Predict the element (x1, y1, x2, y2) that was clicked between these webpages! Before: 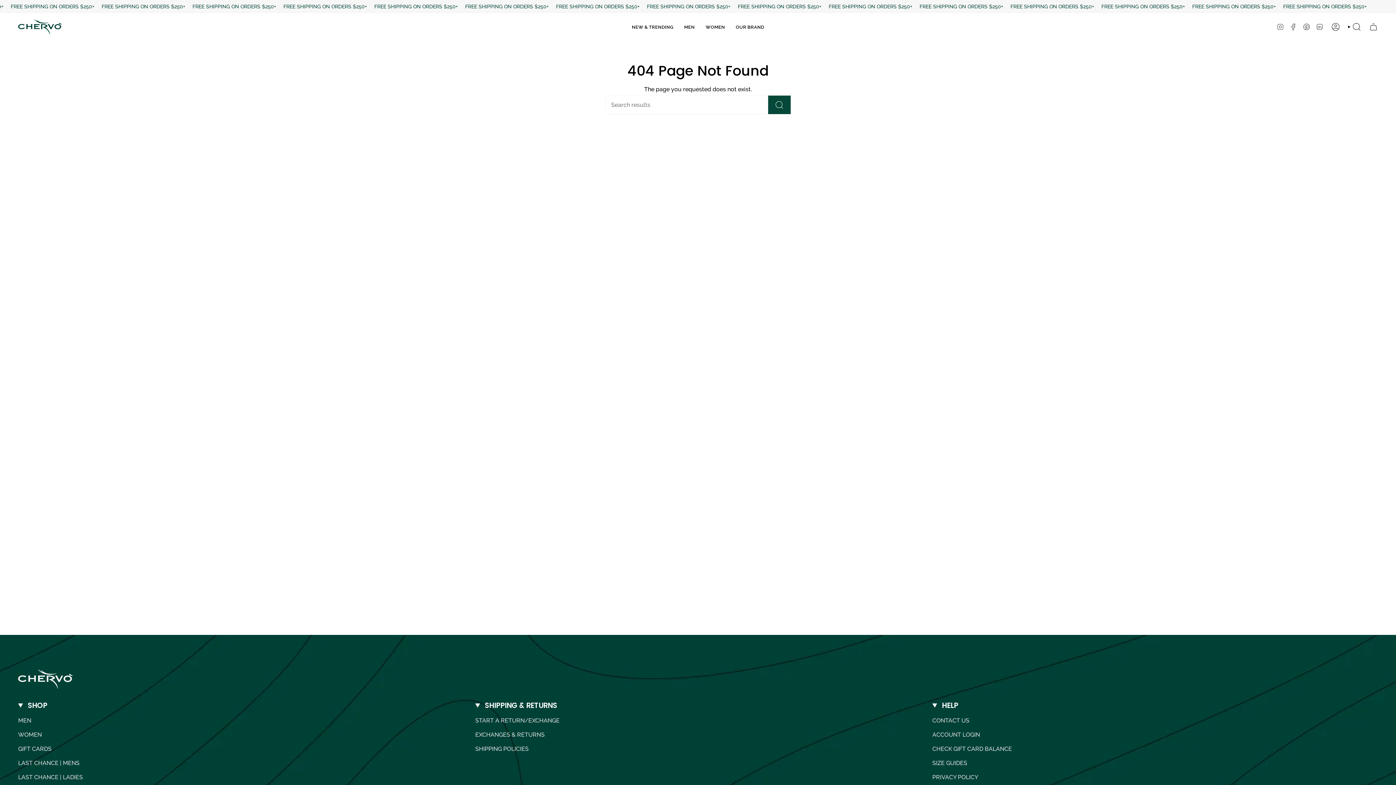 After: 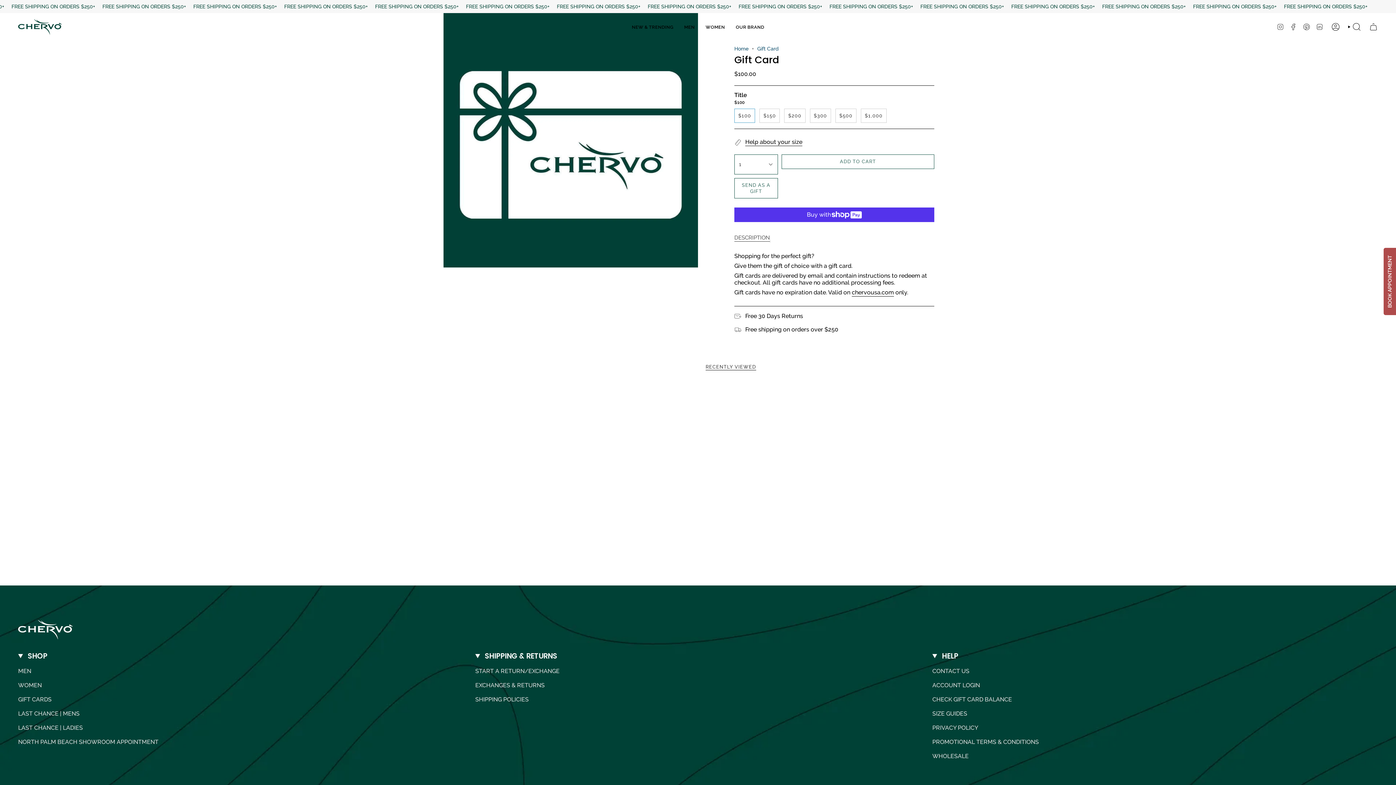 Action: bbox: (18, 745, 51, 752) label: GIFT CARDS